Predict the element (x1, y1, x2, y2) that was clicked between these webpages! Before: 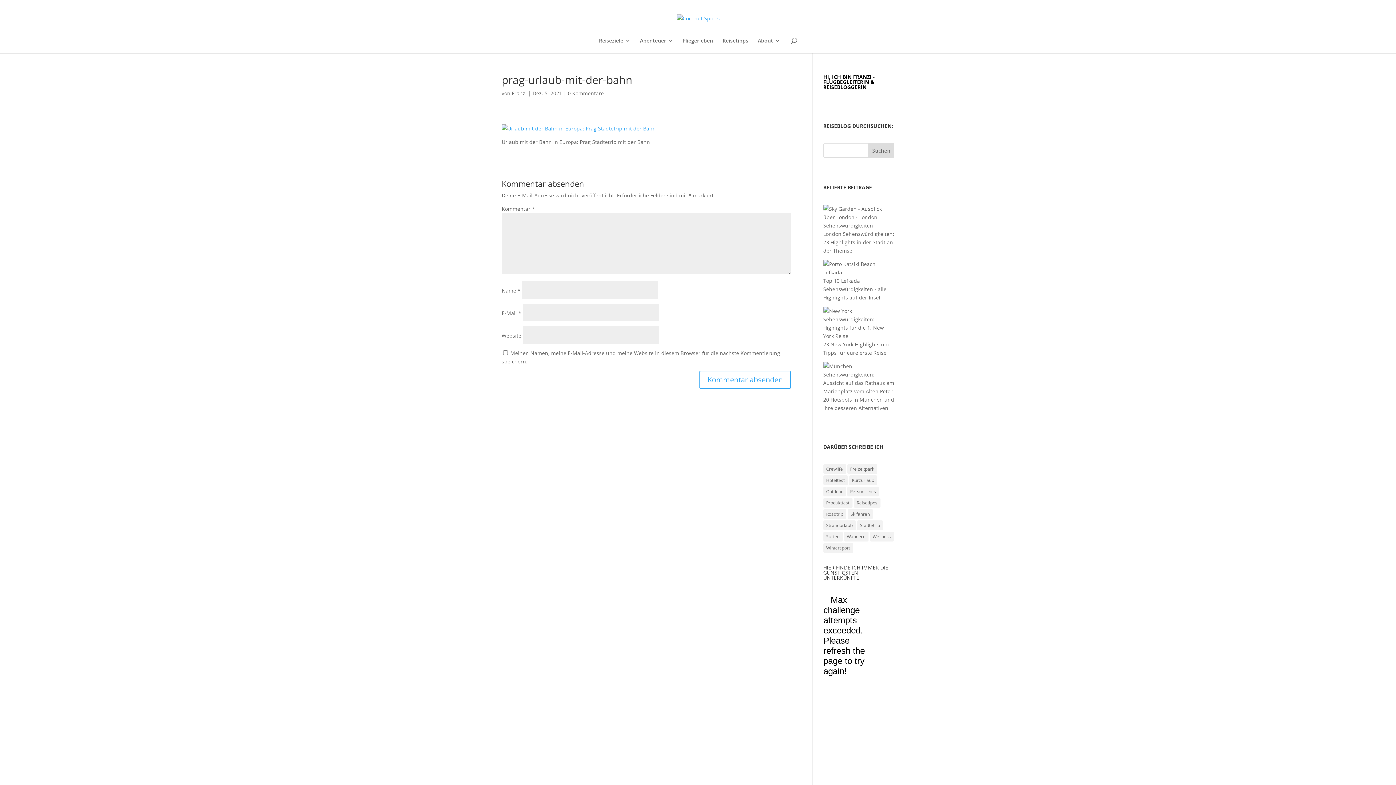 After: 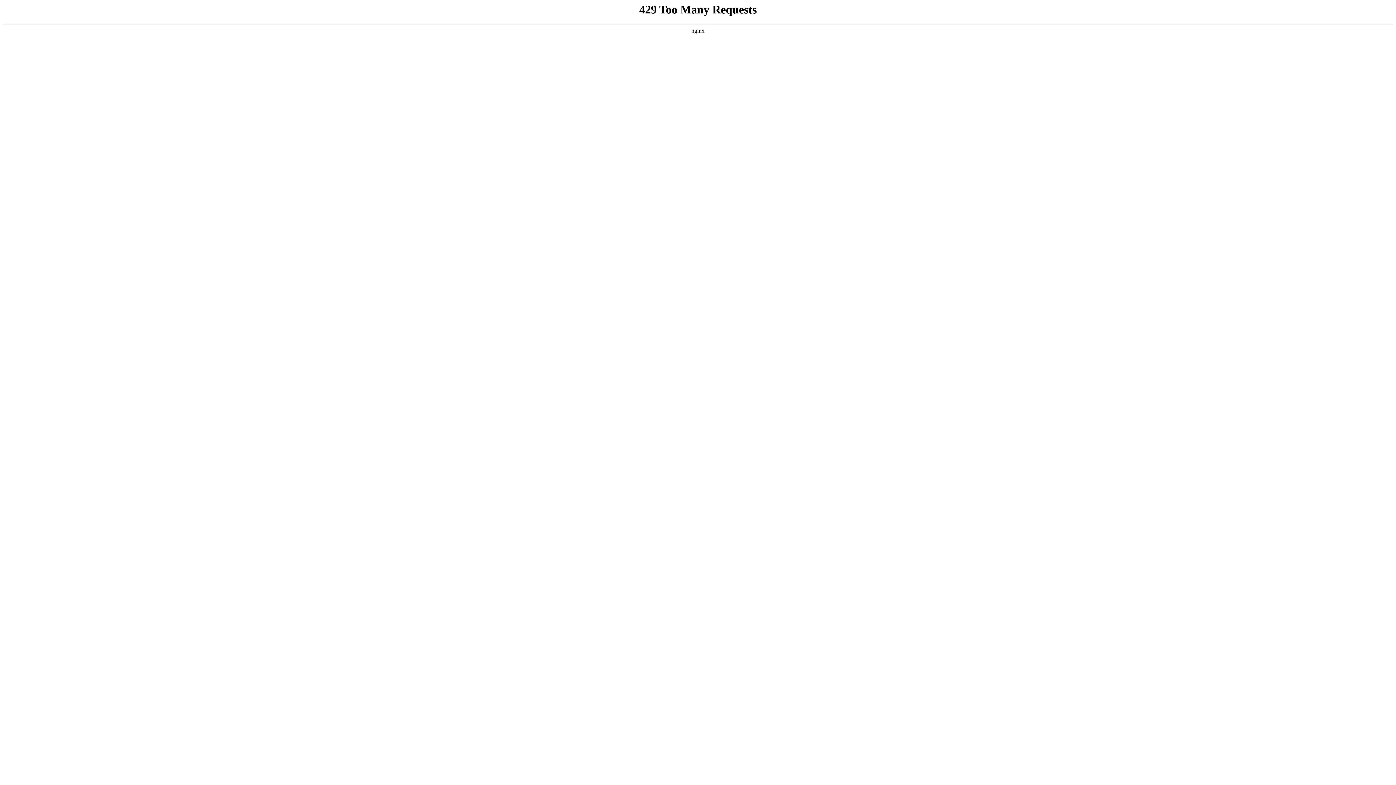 Action: label: Franzi bbox: (512, 89, 526, 96)